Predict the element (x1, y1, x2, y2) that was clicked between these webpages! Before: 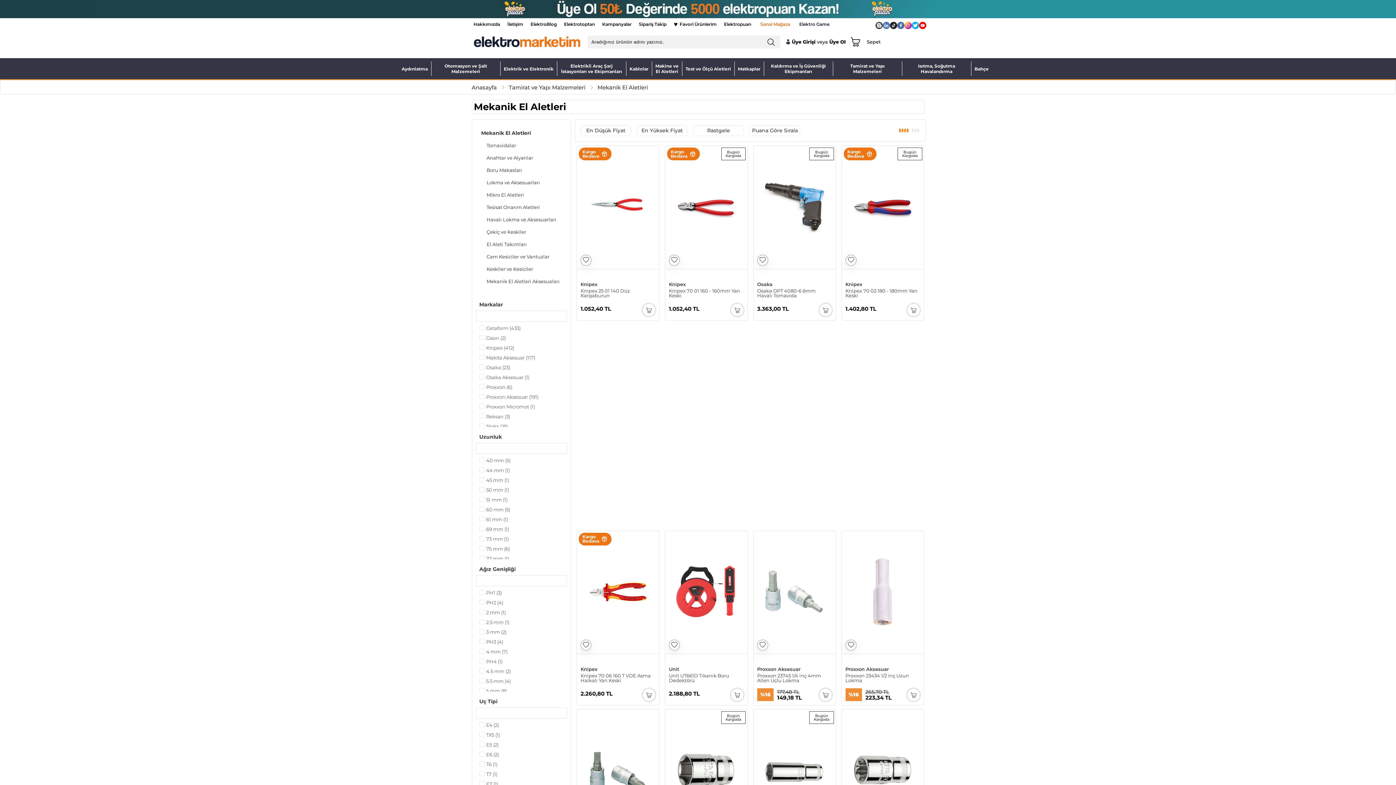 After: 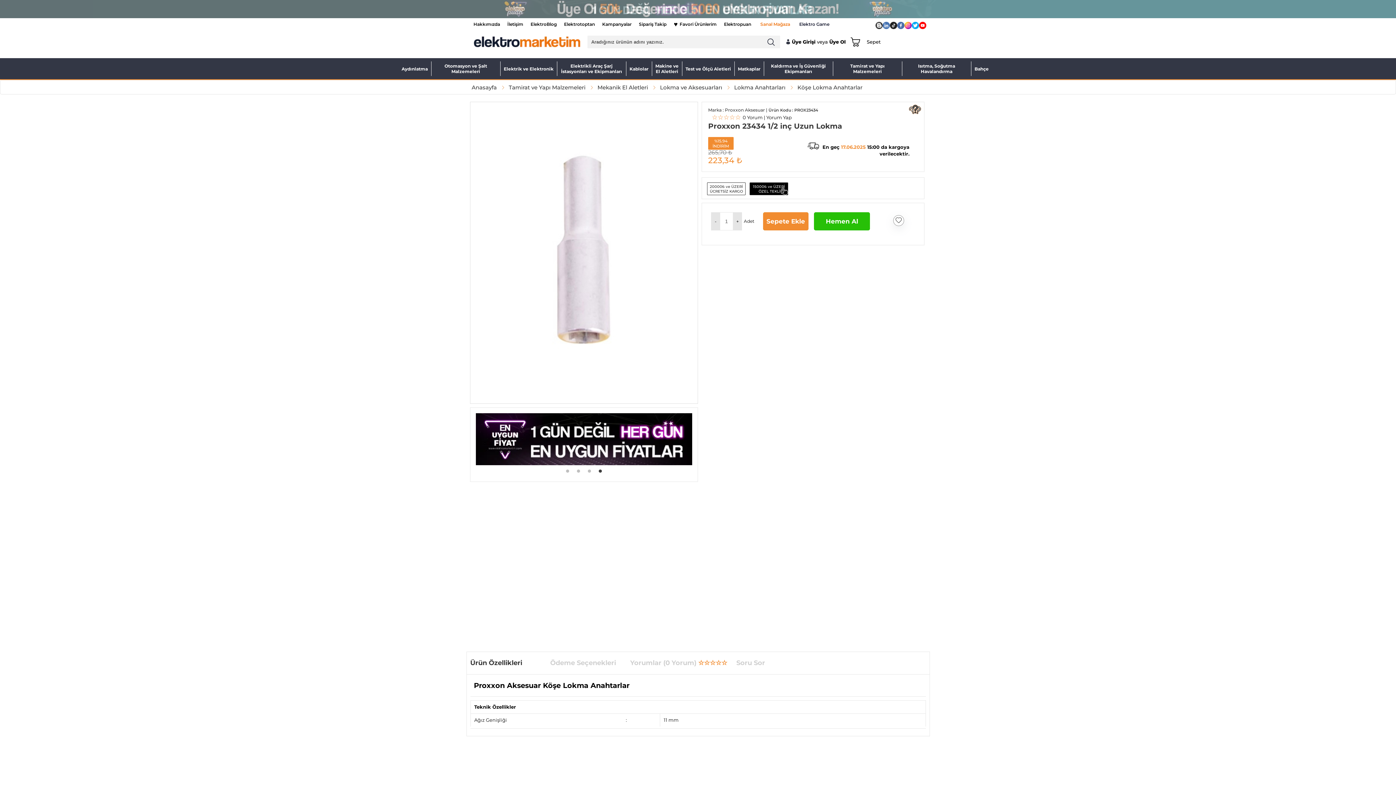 Action: label: Proxxon 23434 1/2 inç Uzun Lokma bbox: (842, 673, 924, 683)